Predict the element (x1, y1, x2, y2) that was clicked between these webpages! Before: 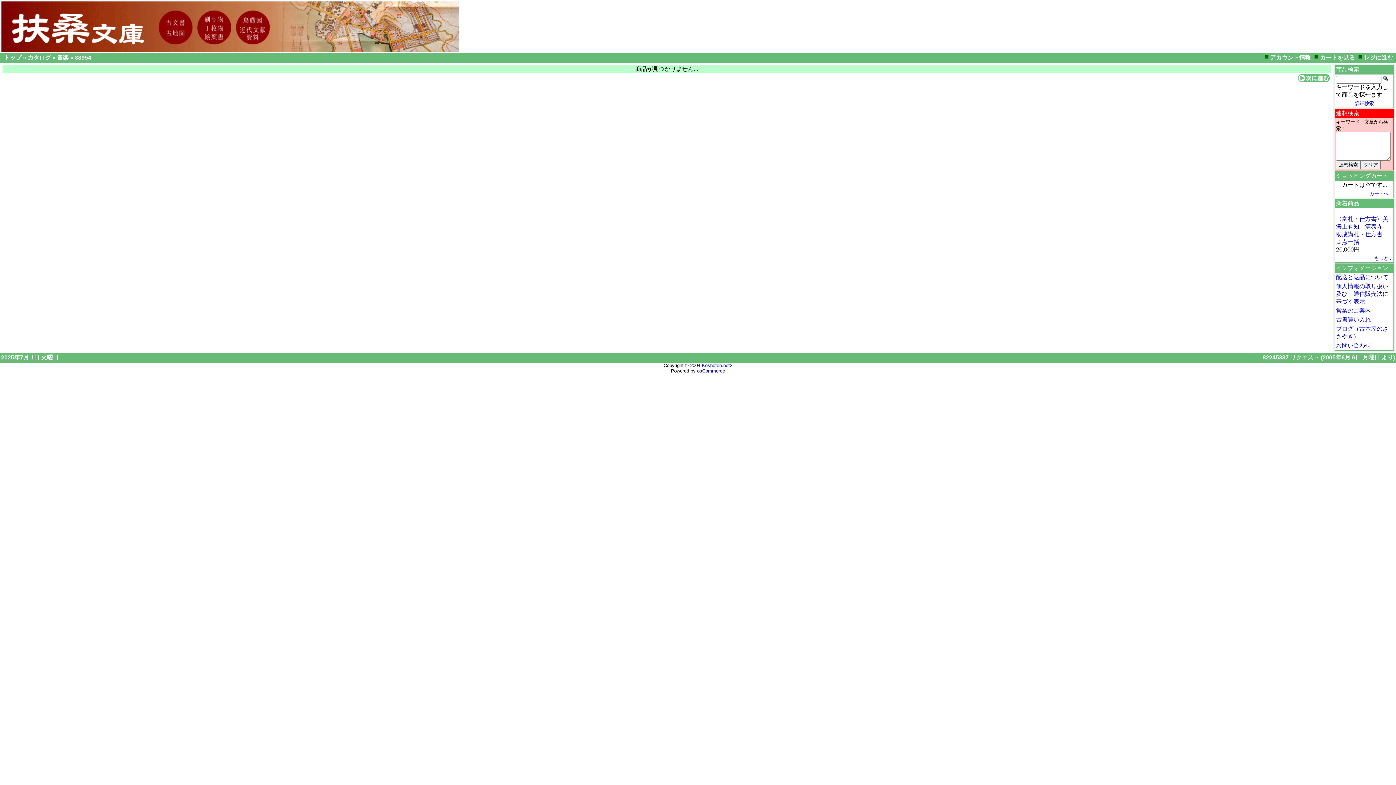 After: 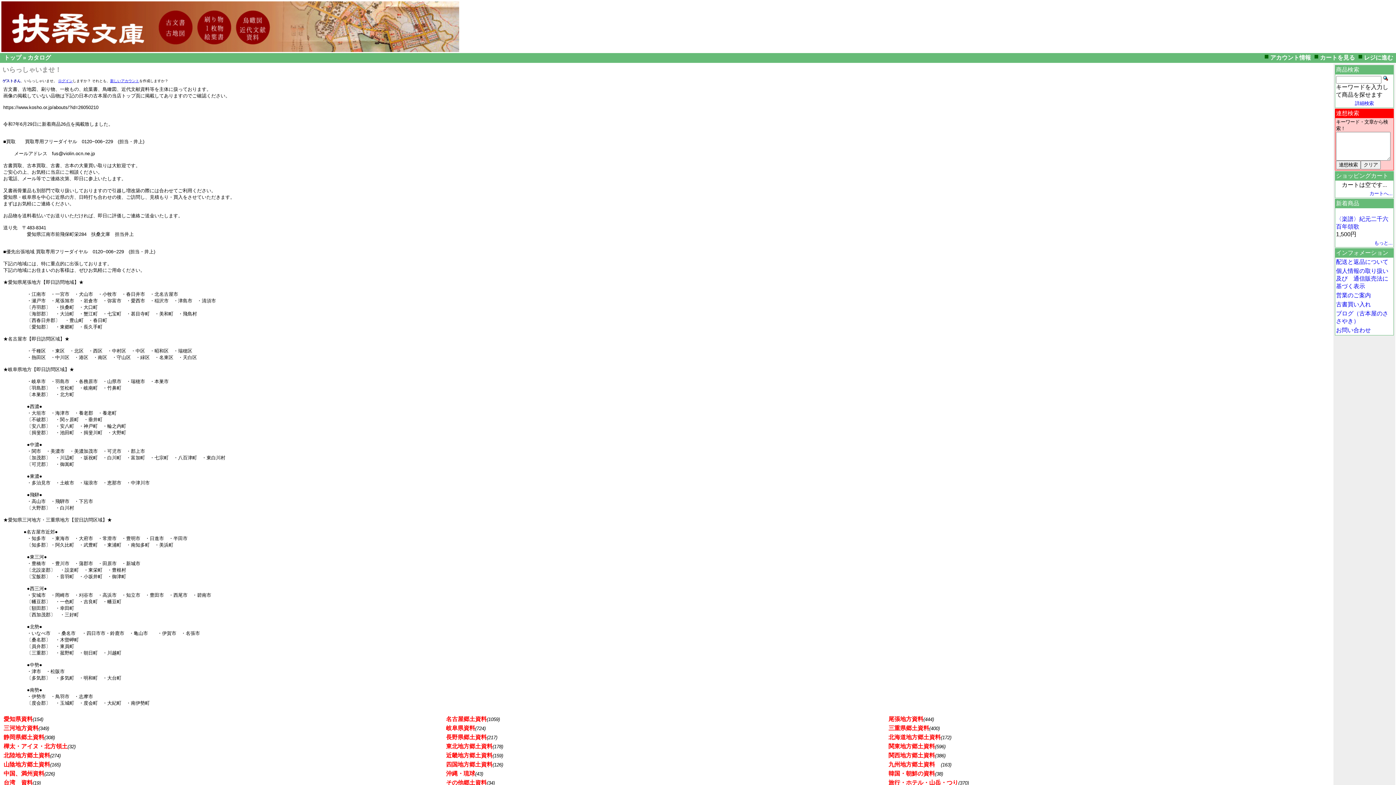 Action: bbox: (4, 54, 21, 60) label: トップ